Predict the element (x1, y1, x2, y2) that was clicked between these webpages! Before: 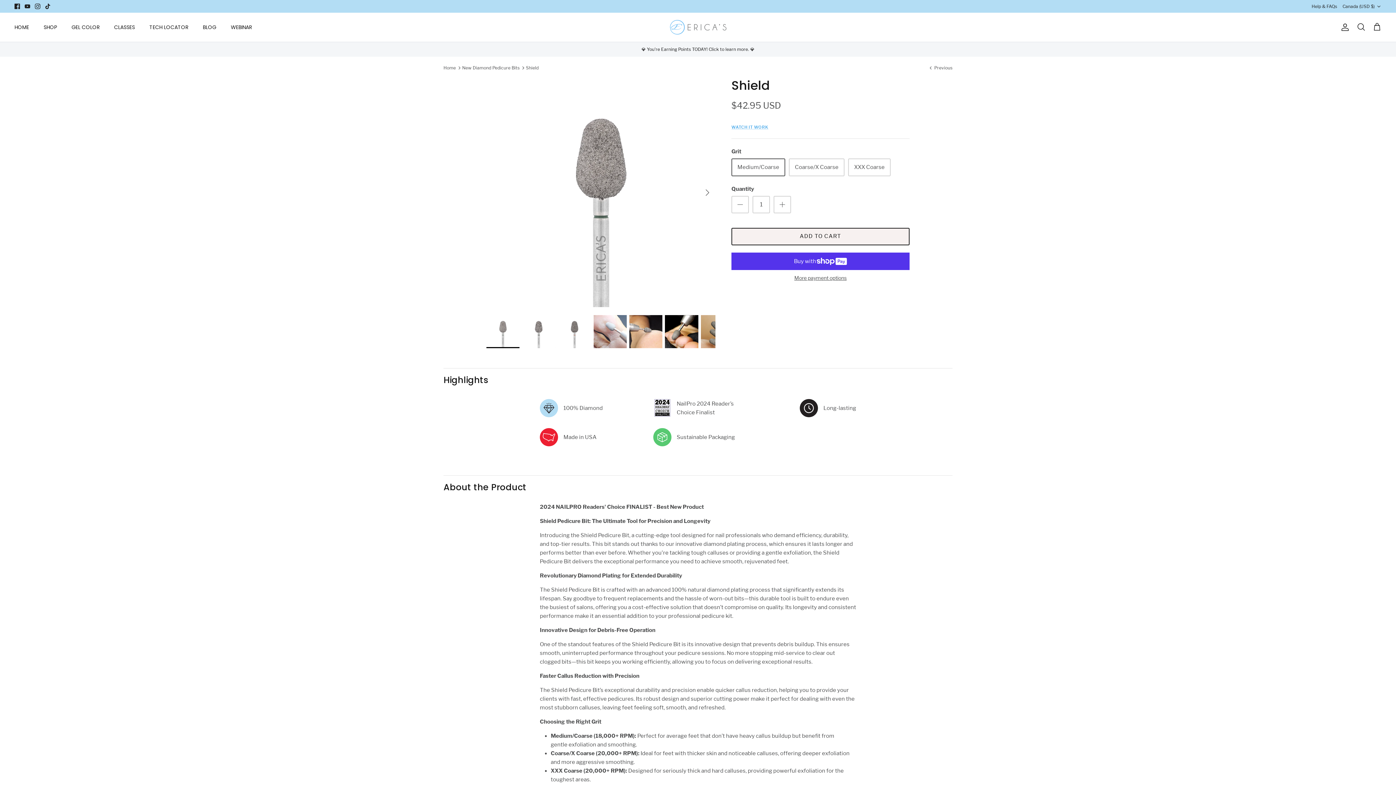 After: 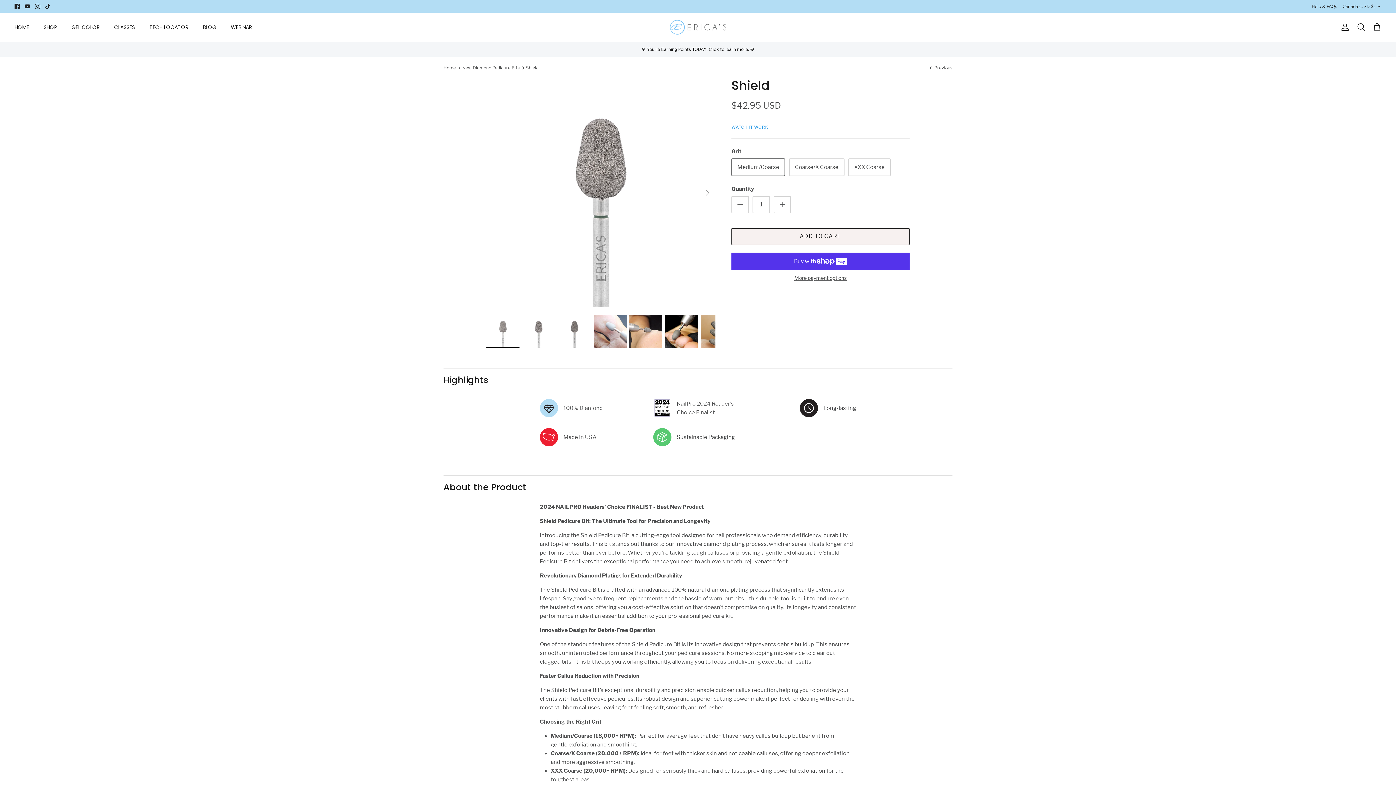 Action: bbox: (486, 315, 519, 348)